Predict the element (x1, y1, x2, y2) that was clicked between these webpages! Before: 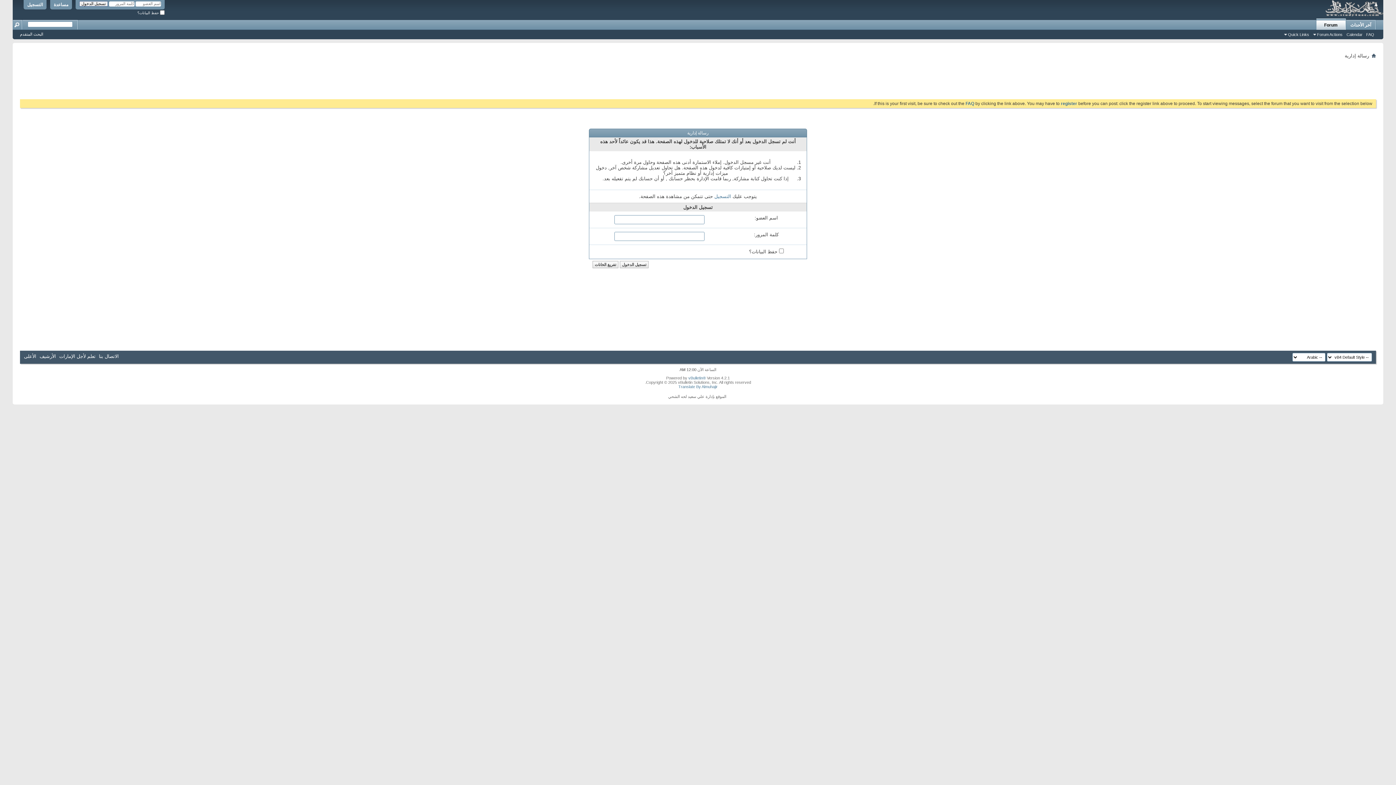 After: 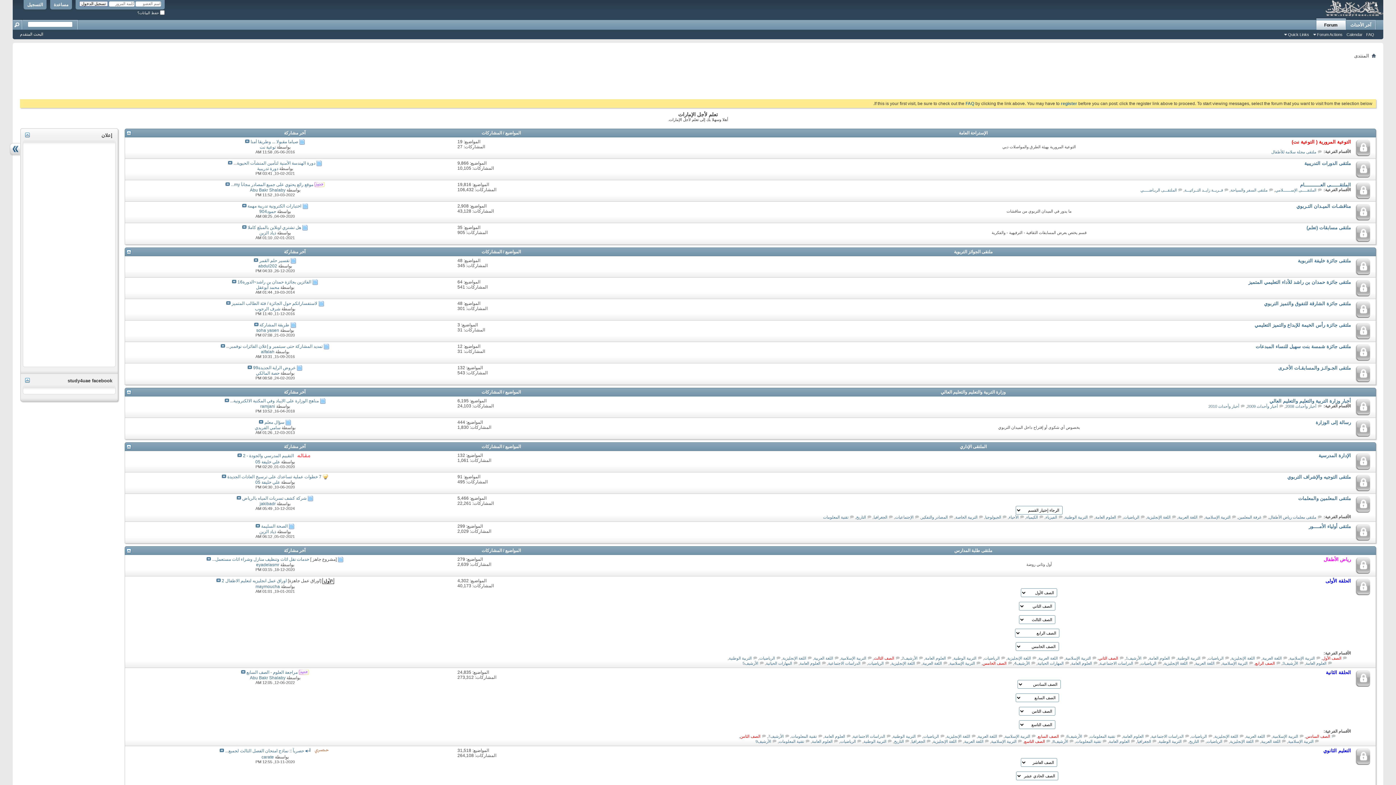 Action: bbox: (1325, 0, 1383, 16)